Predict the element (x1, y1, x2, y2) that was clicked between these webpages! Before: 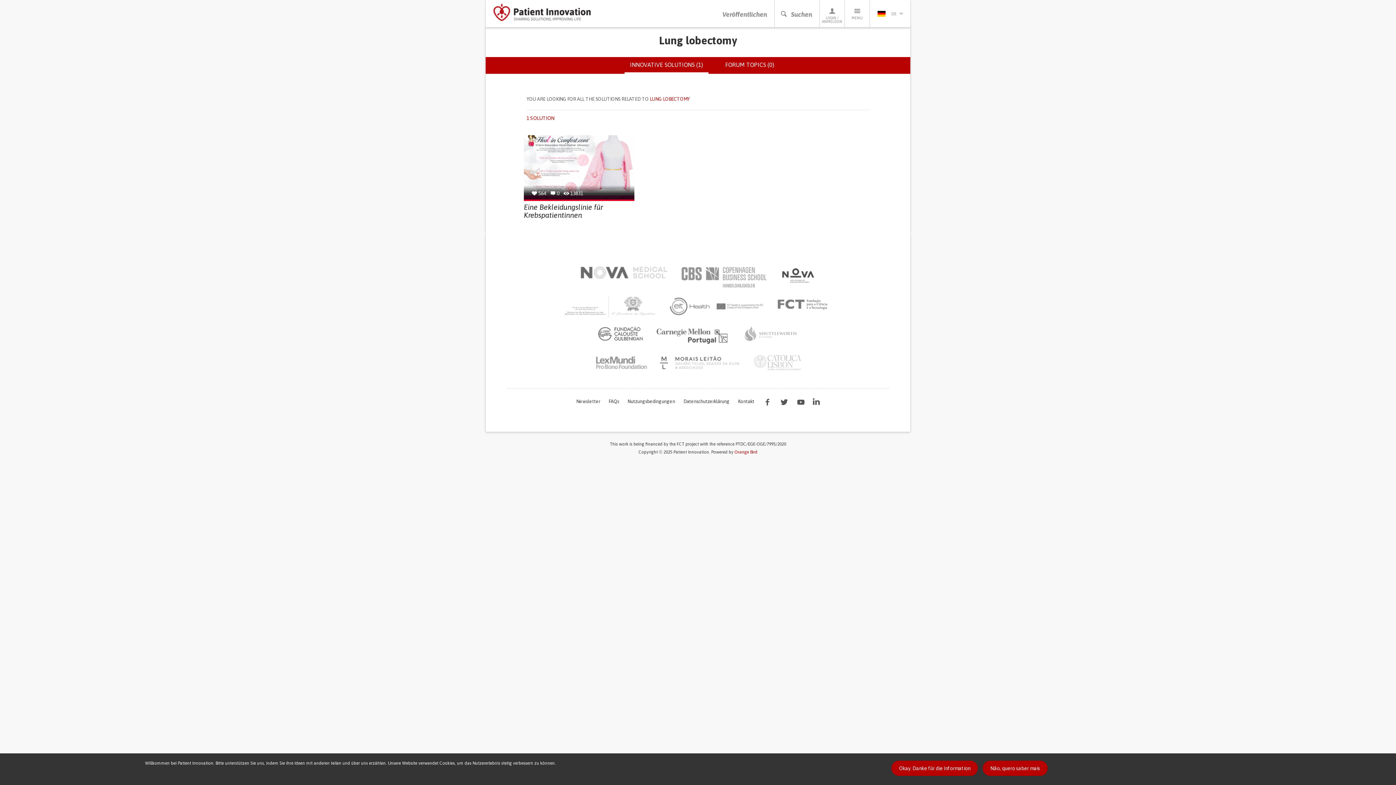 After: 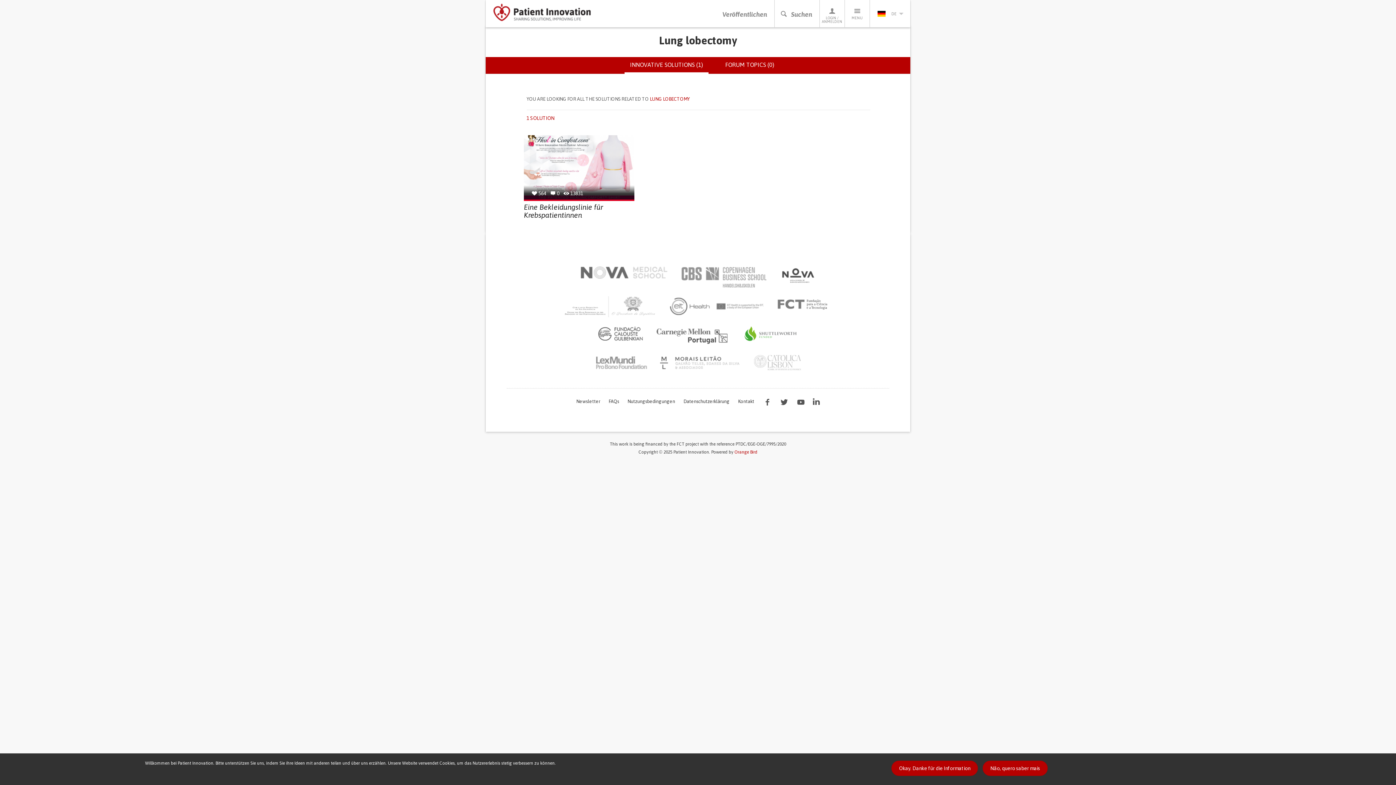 Action: bbox: (743, 324, 798, 342)